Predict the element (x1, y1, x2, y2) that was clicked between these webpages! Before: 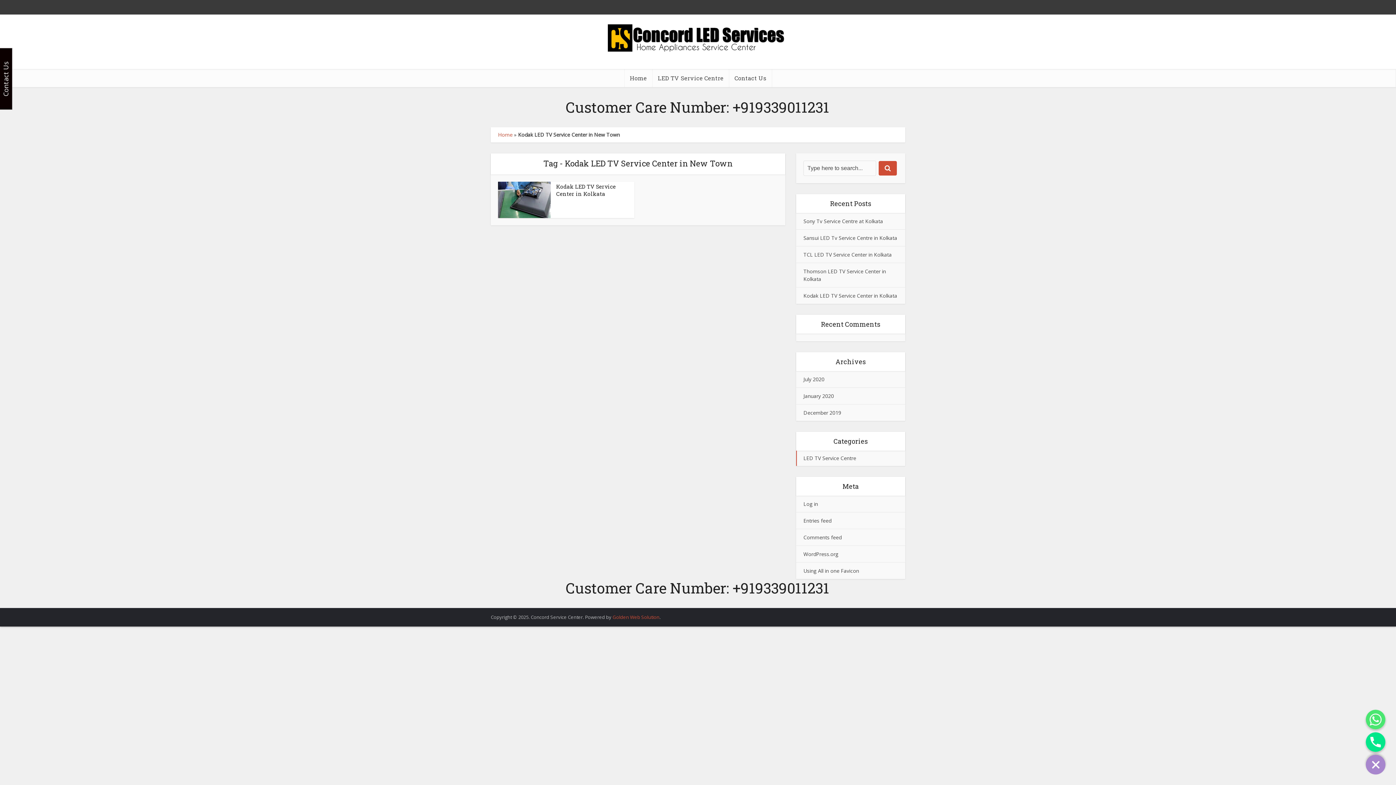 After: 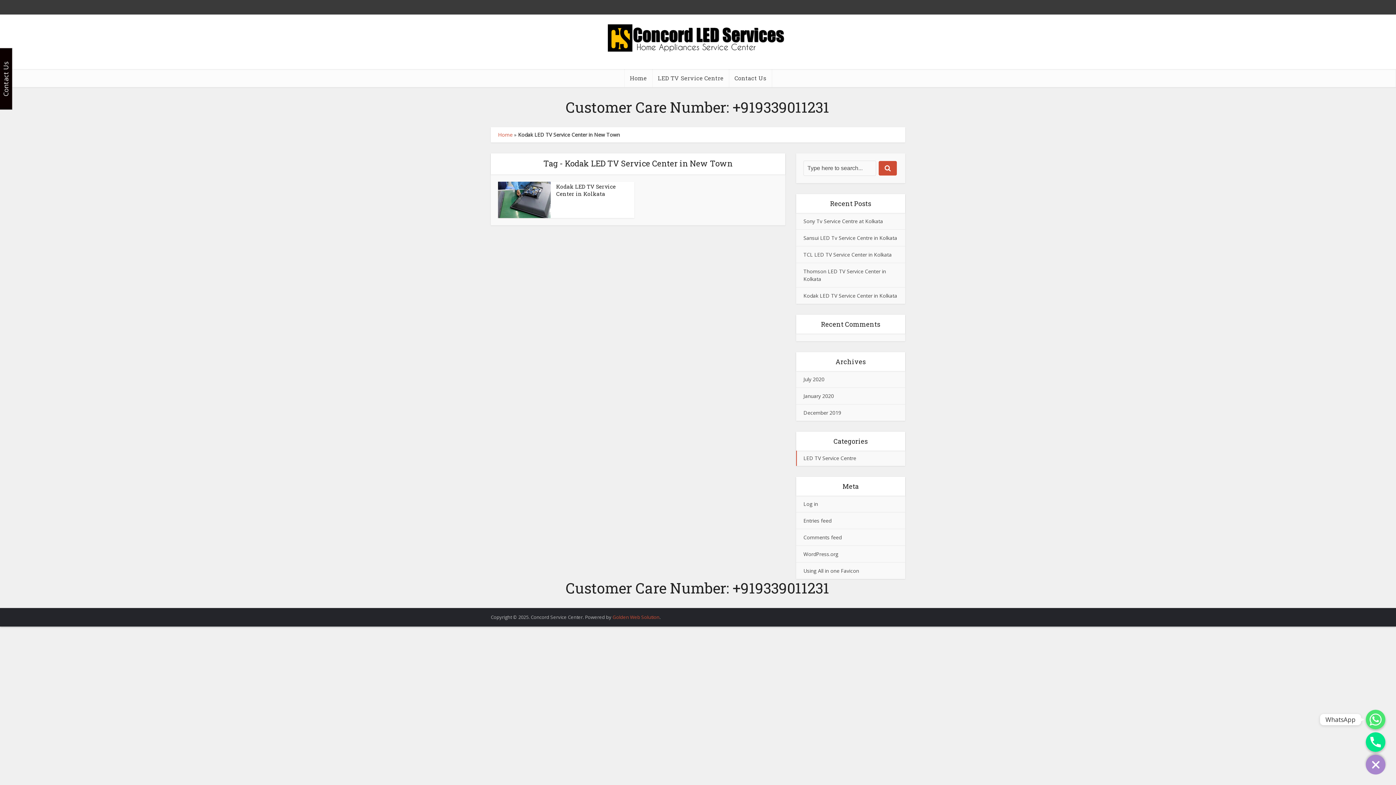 Action: bbox: (1366, 710, 1385, 729) label: WhatsApp